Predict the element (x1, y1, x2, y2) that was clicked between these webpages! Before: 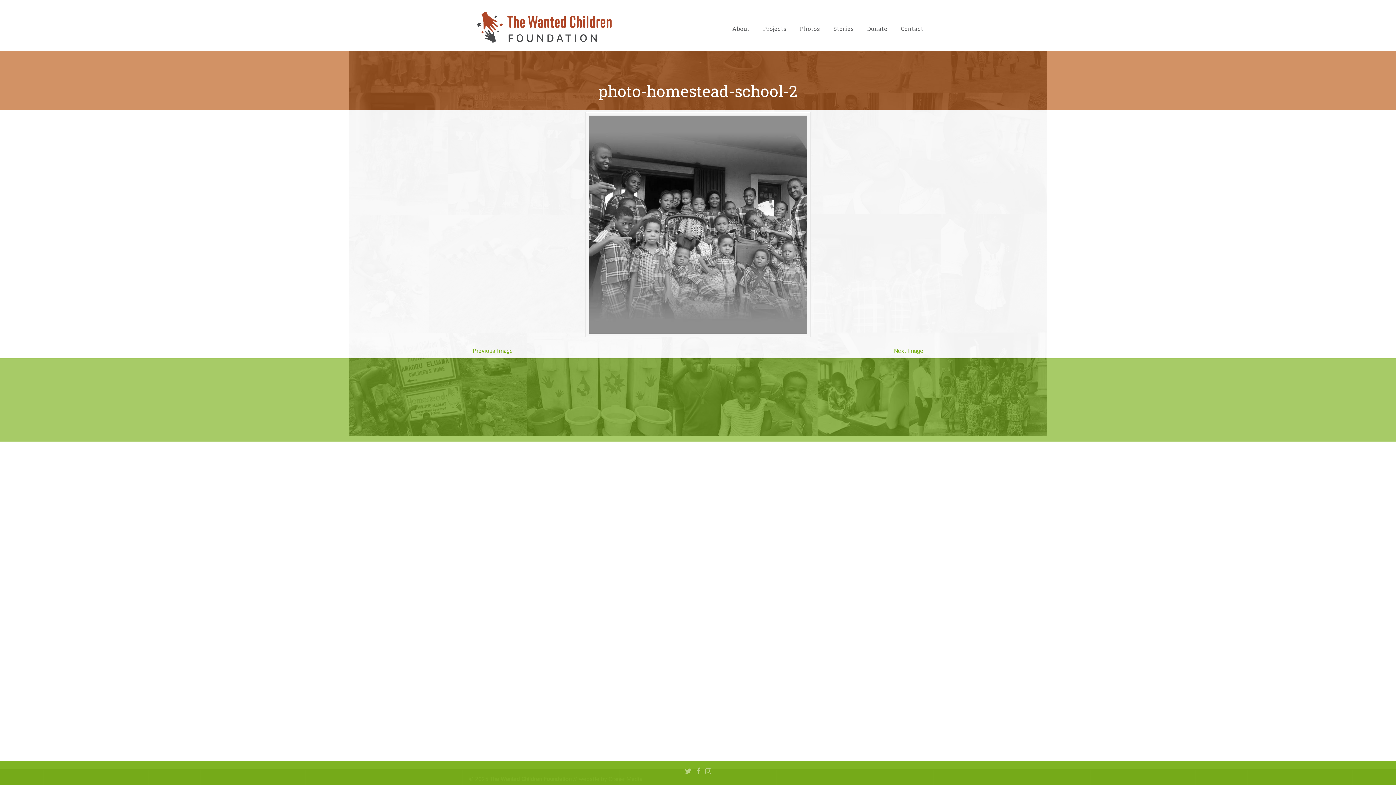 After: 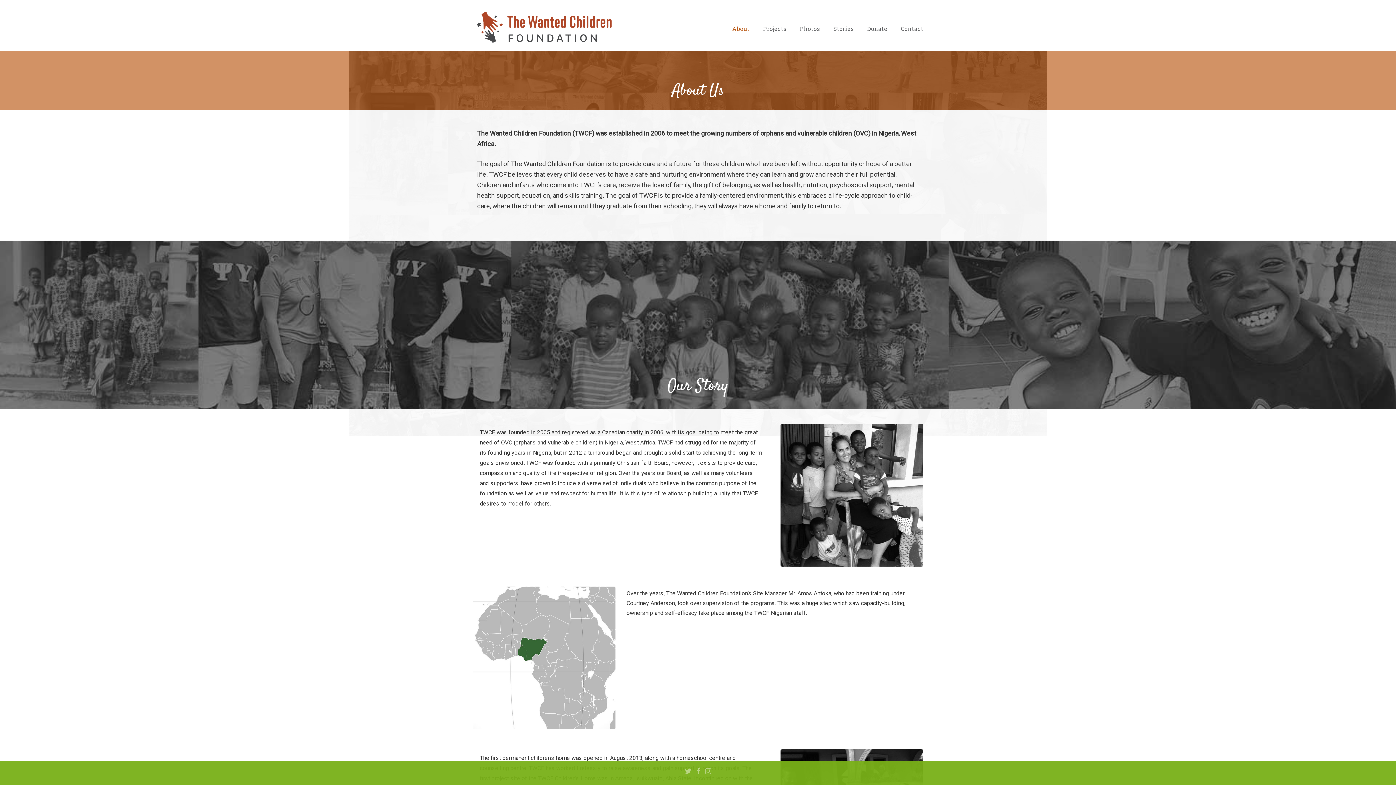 Action: bbox: (725, 21, 757, 36) label: About